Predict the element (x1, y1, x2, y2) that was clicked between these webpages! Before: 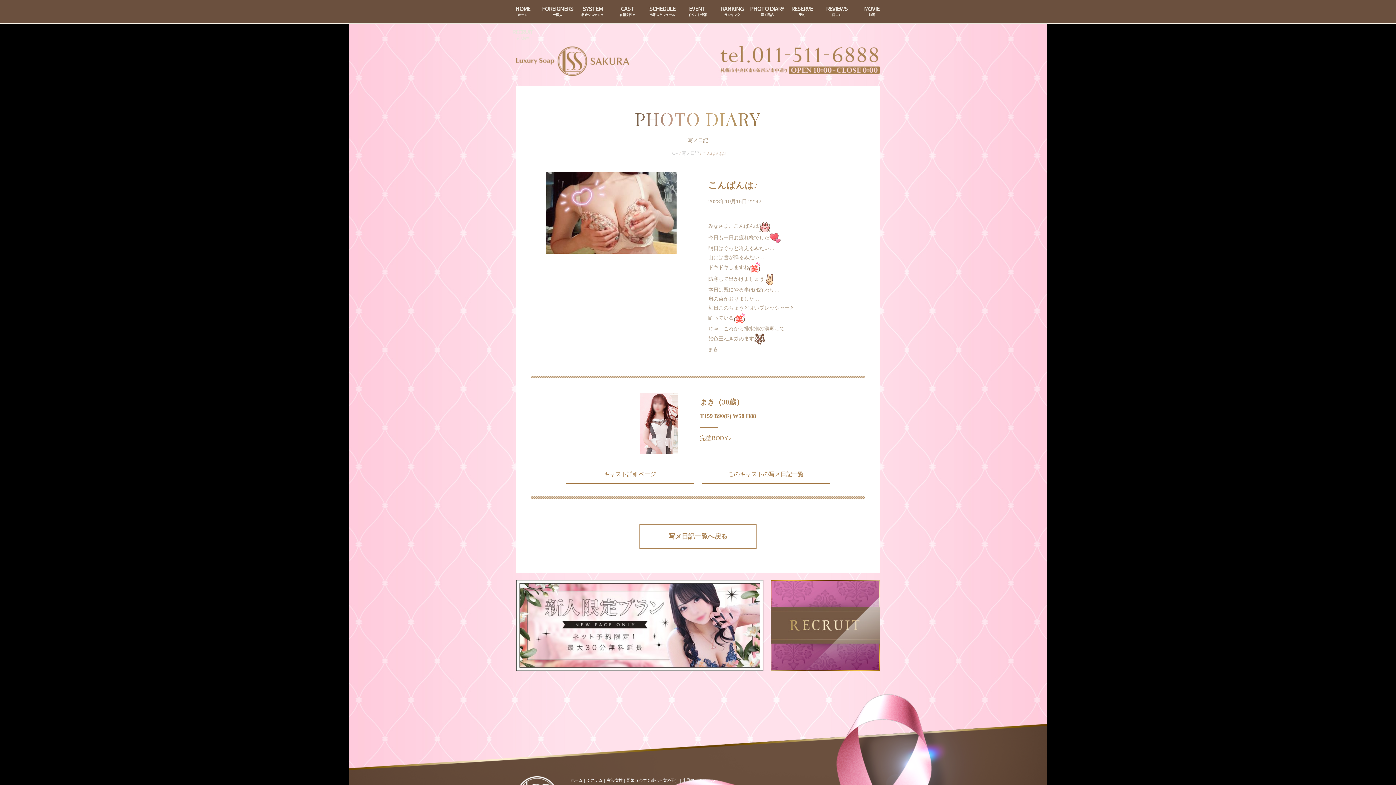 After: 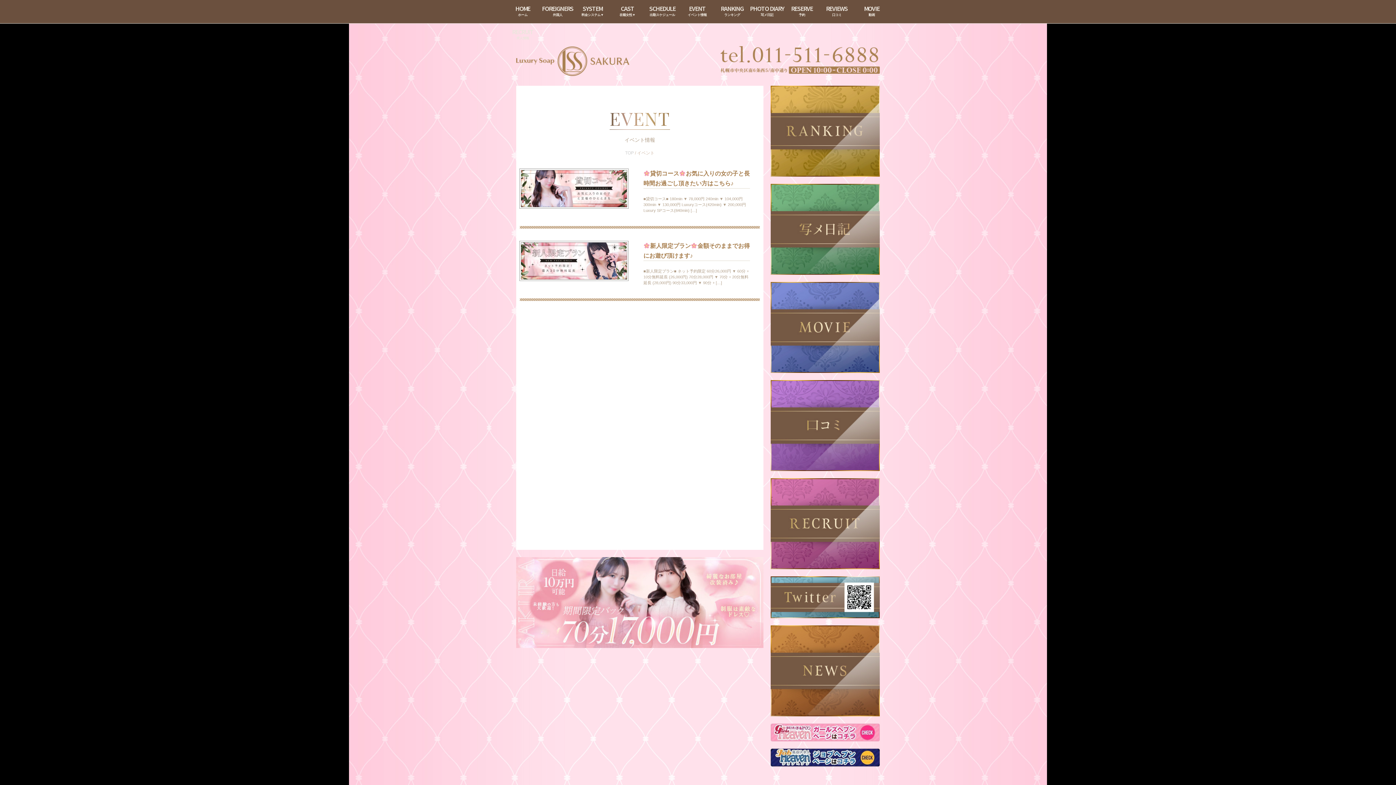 Action: bbox: (680, 0, 714, 23) label: EVENT
イベント情報